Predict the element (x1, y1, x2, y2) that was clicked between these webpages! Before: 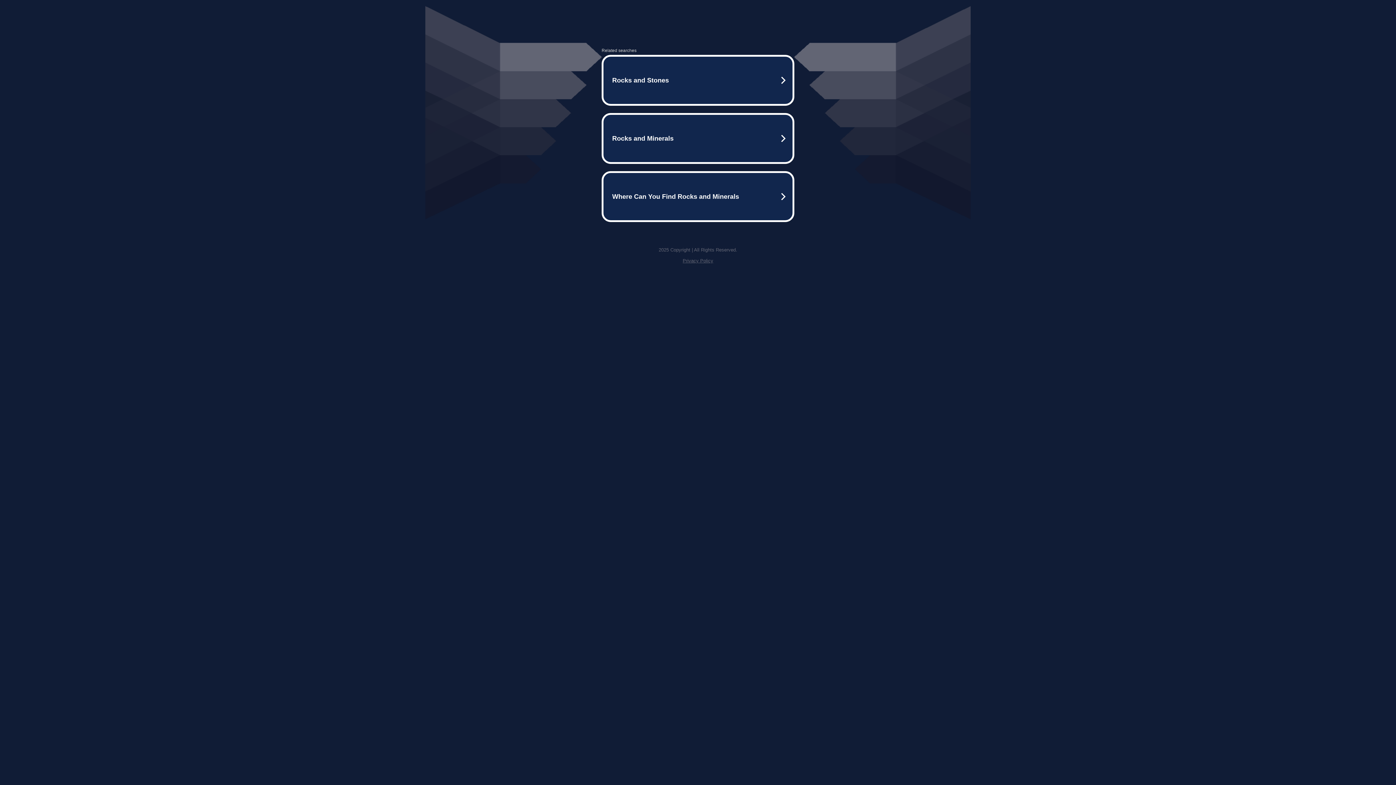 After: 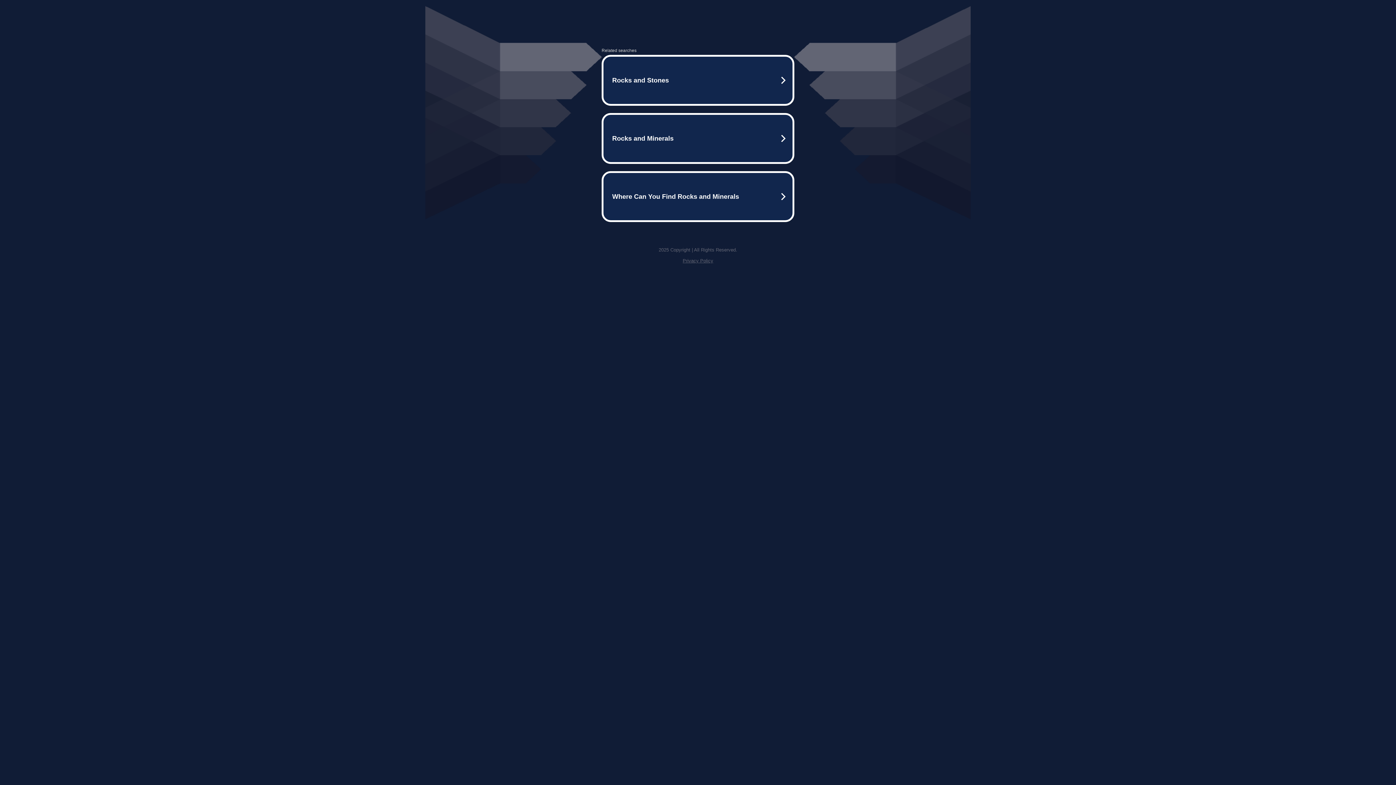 Action: bbox: (682, 258, 713, 263) label: Privacy Policy